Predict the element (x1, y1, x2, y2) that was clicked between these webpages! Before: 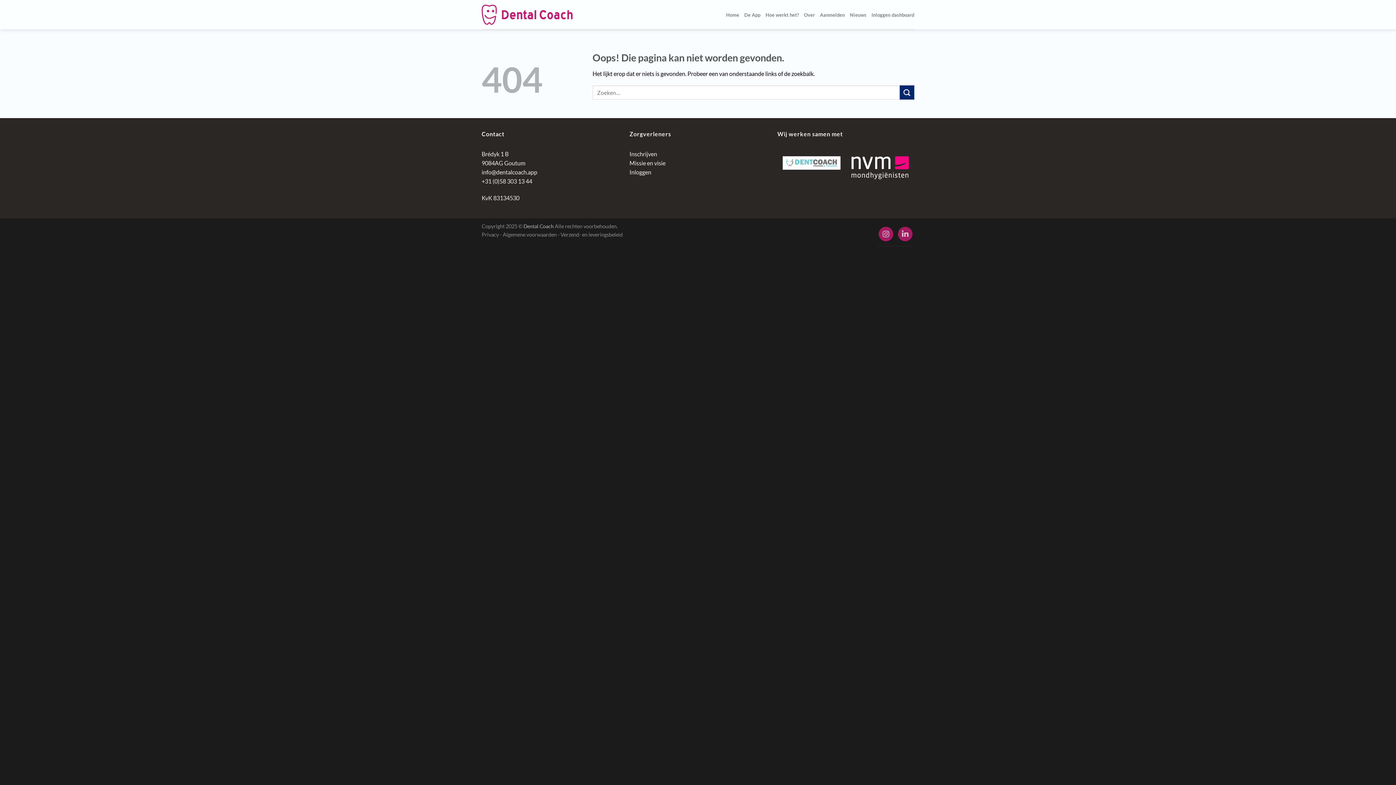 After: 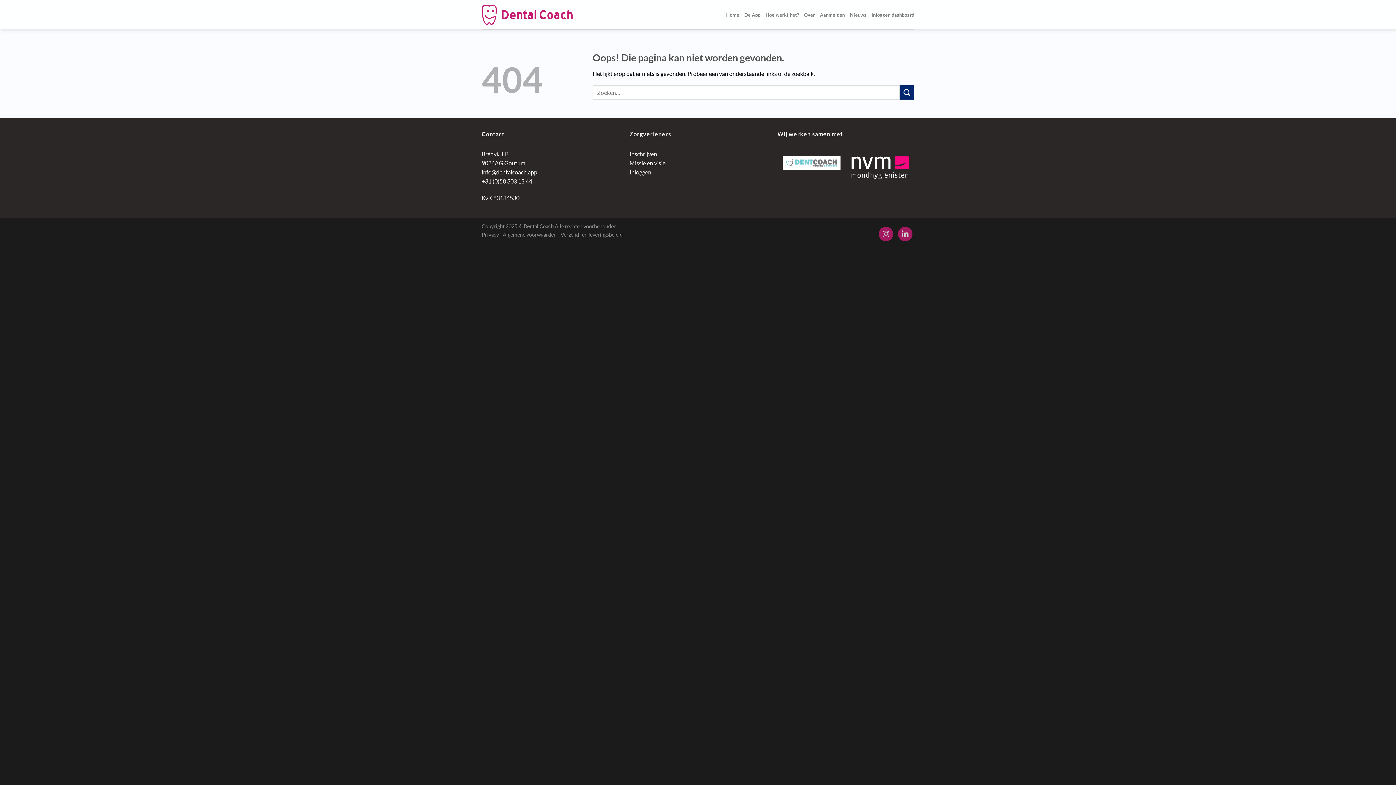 Action: label: info@dentalcoach.app bbox: (481, 168, 537, 175)